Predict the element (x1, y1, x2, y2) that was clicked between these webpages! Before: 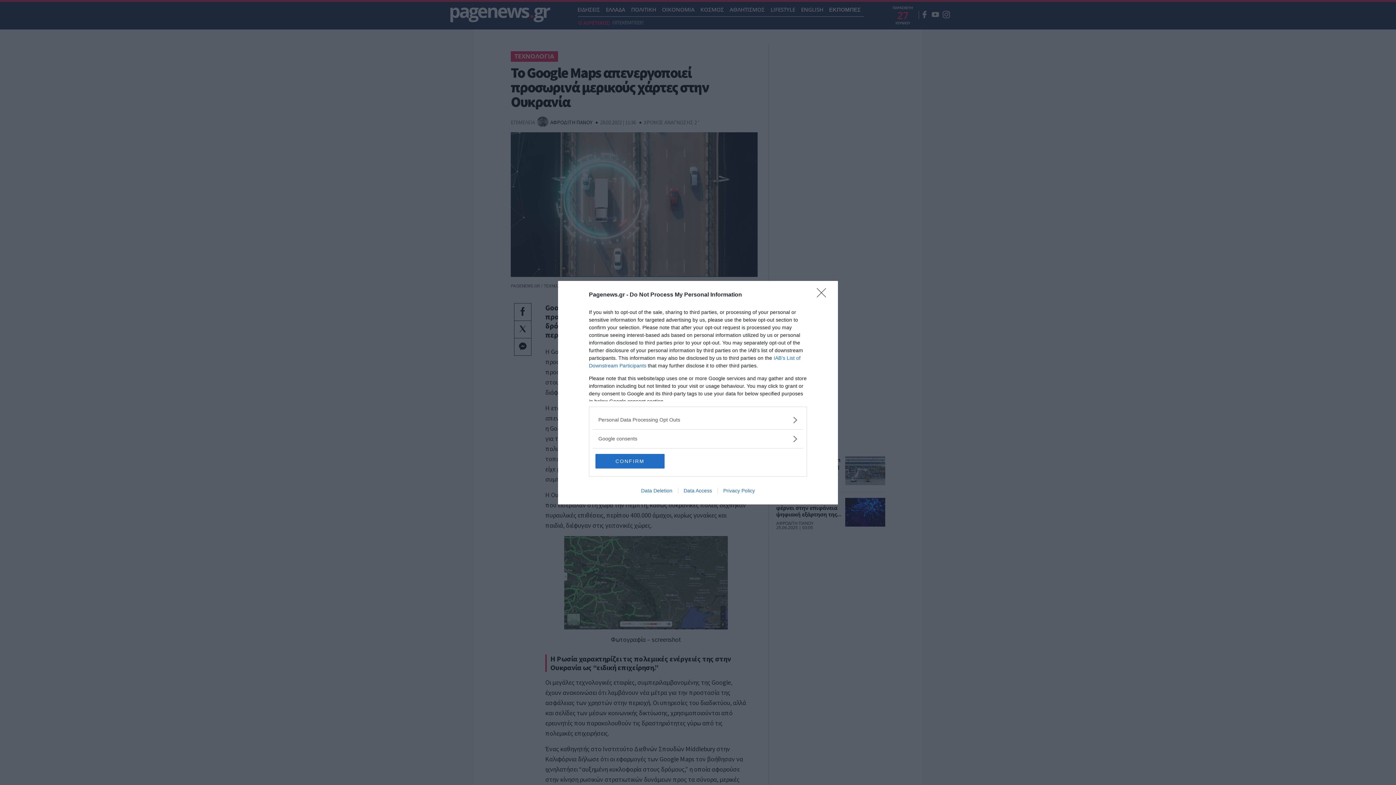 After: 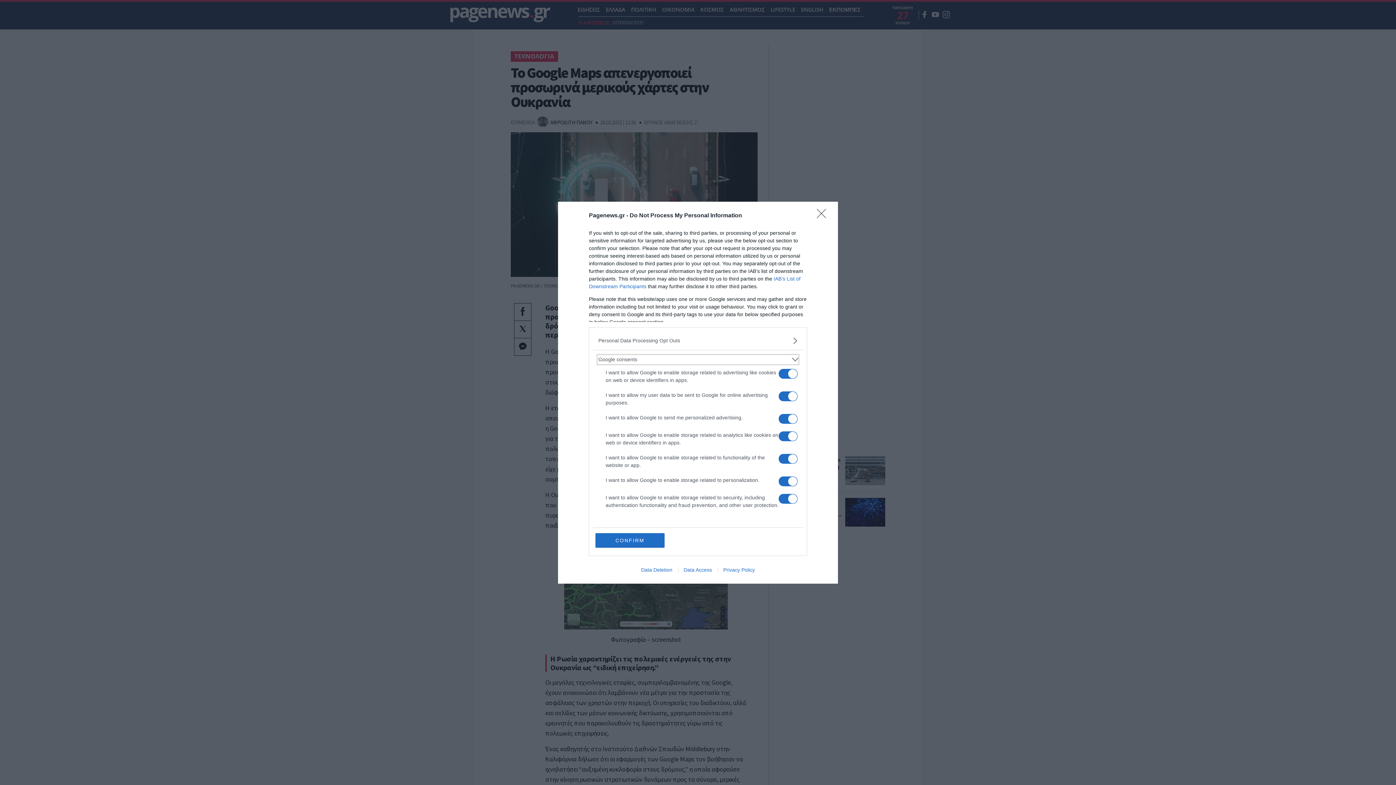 Action: bbox: (598, 435, 797, 442) label: Google consents